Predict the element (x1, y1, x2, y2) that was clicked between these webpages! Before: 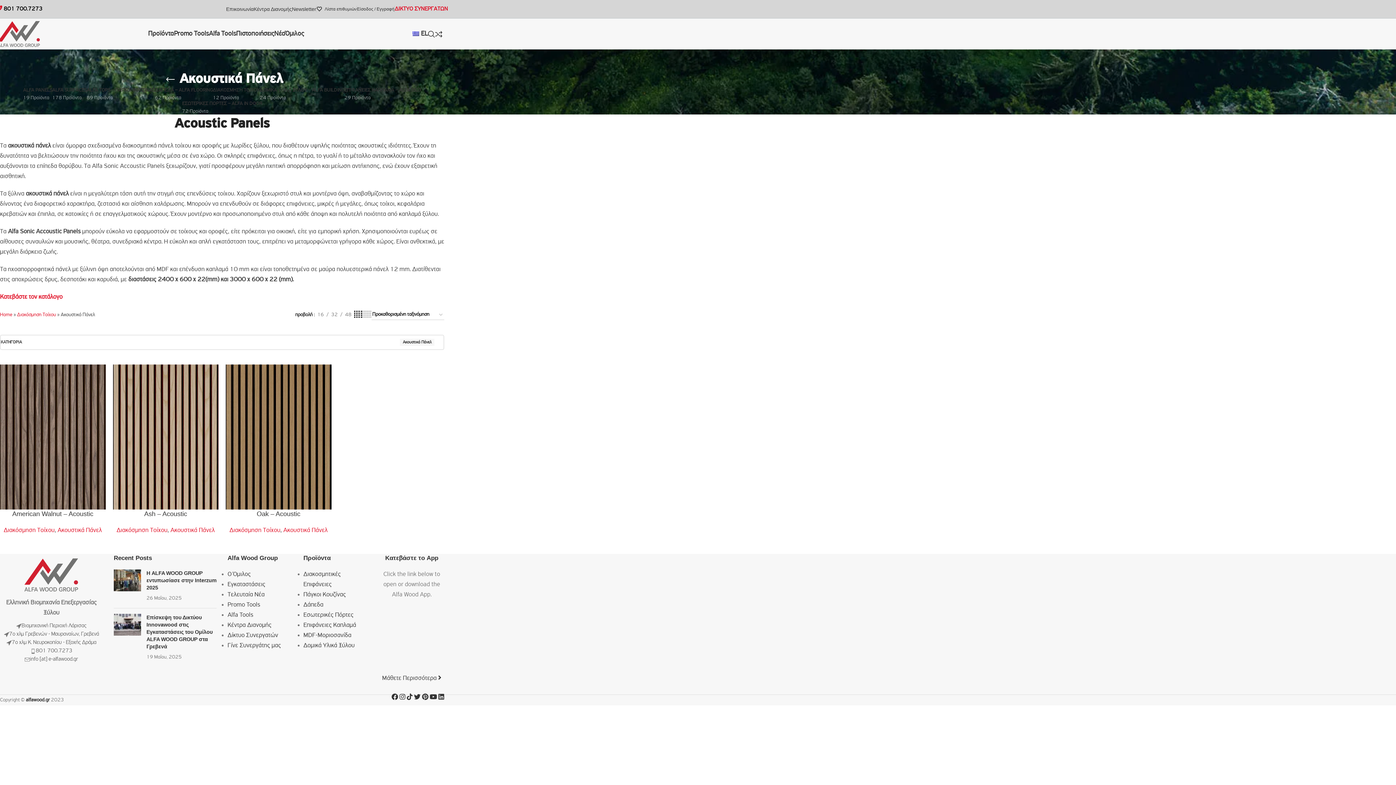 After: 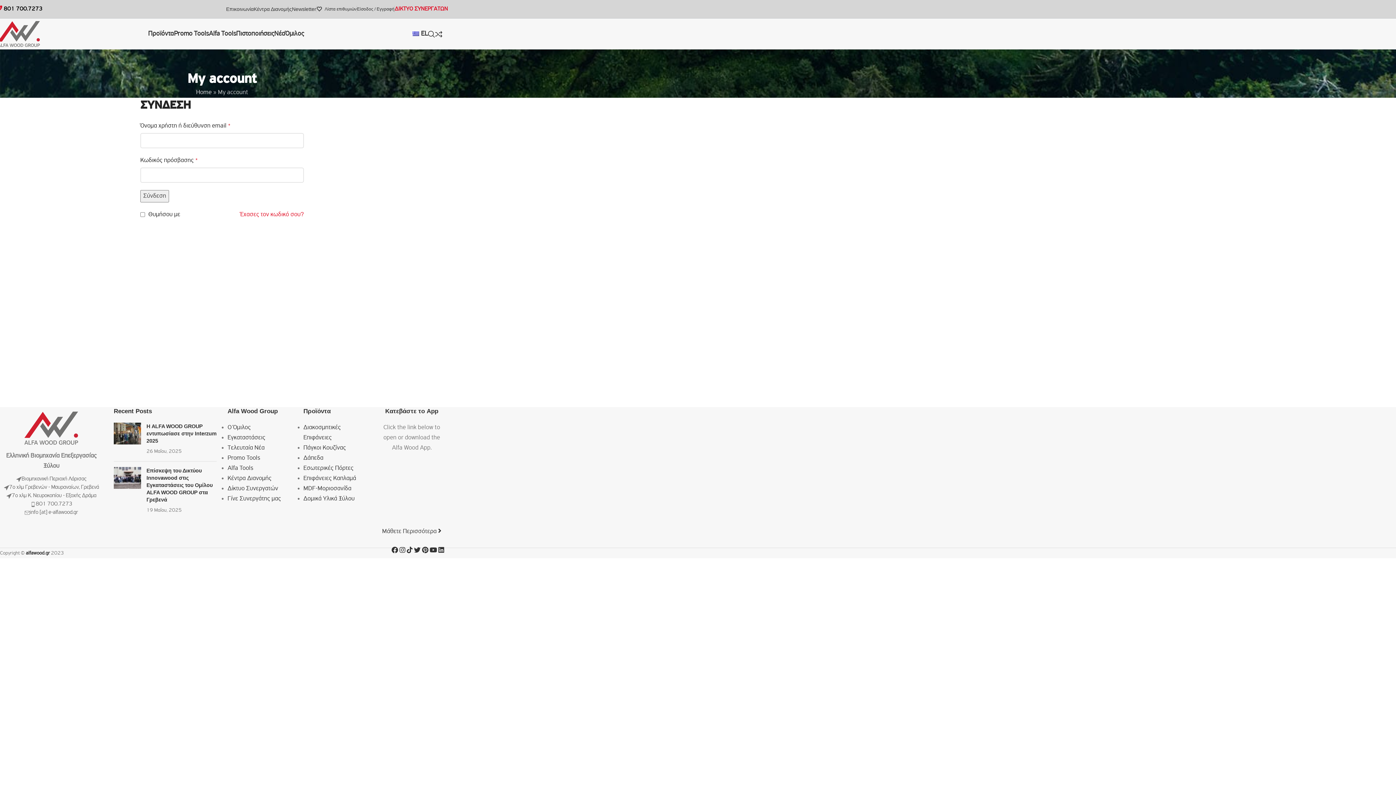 Action: bbox: (357, 1, 394, 16) label: Είσοδος / Εγγραφή